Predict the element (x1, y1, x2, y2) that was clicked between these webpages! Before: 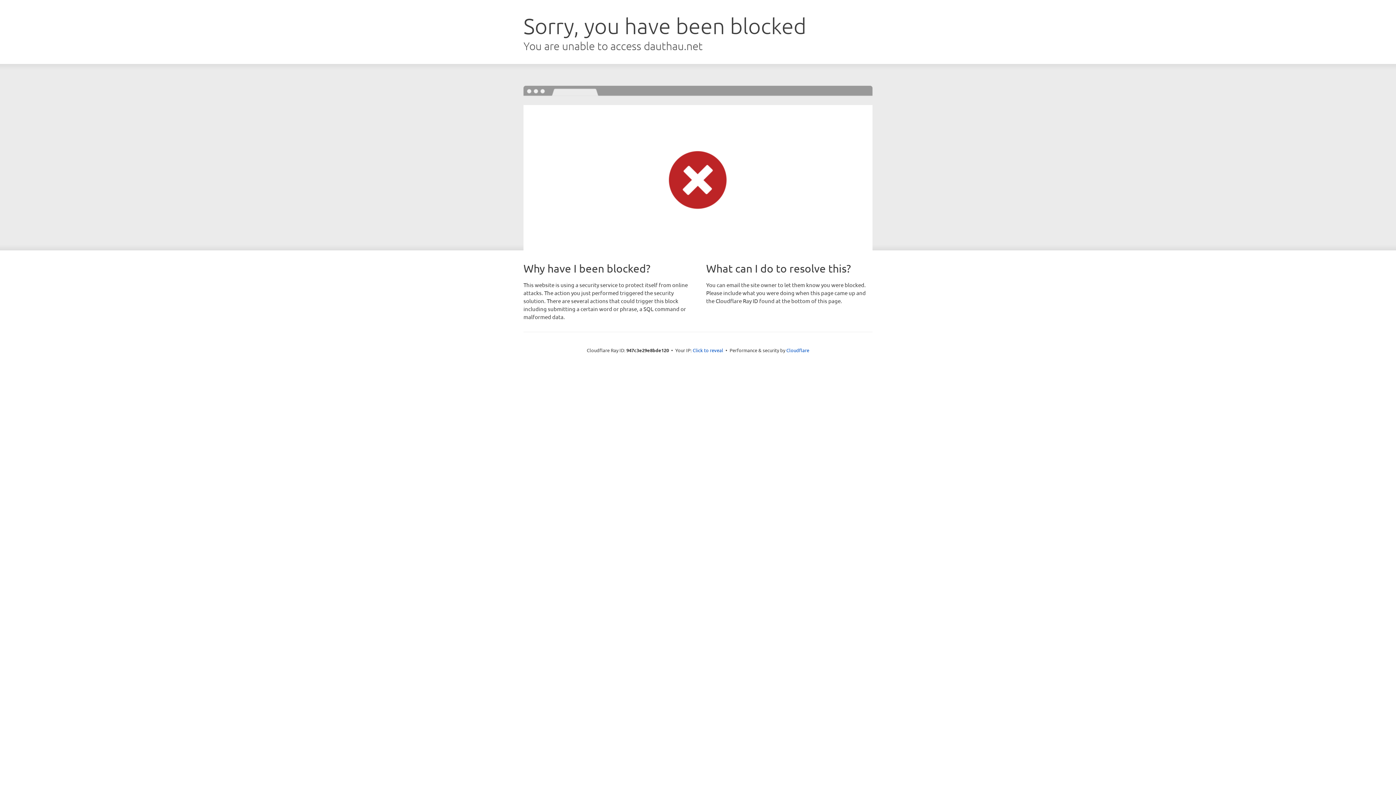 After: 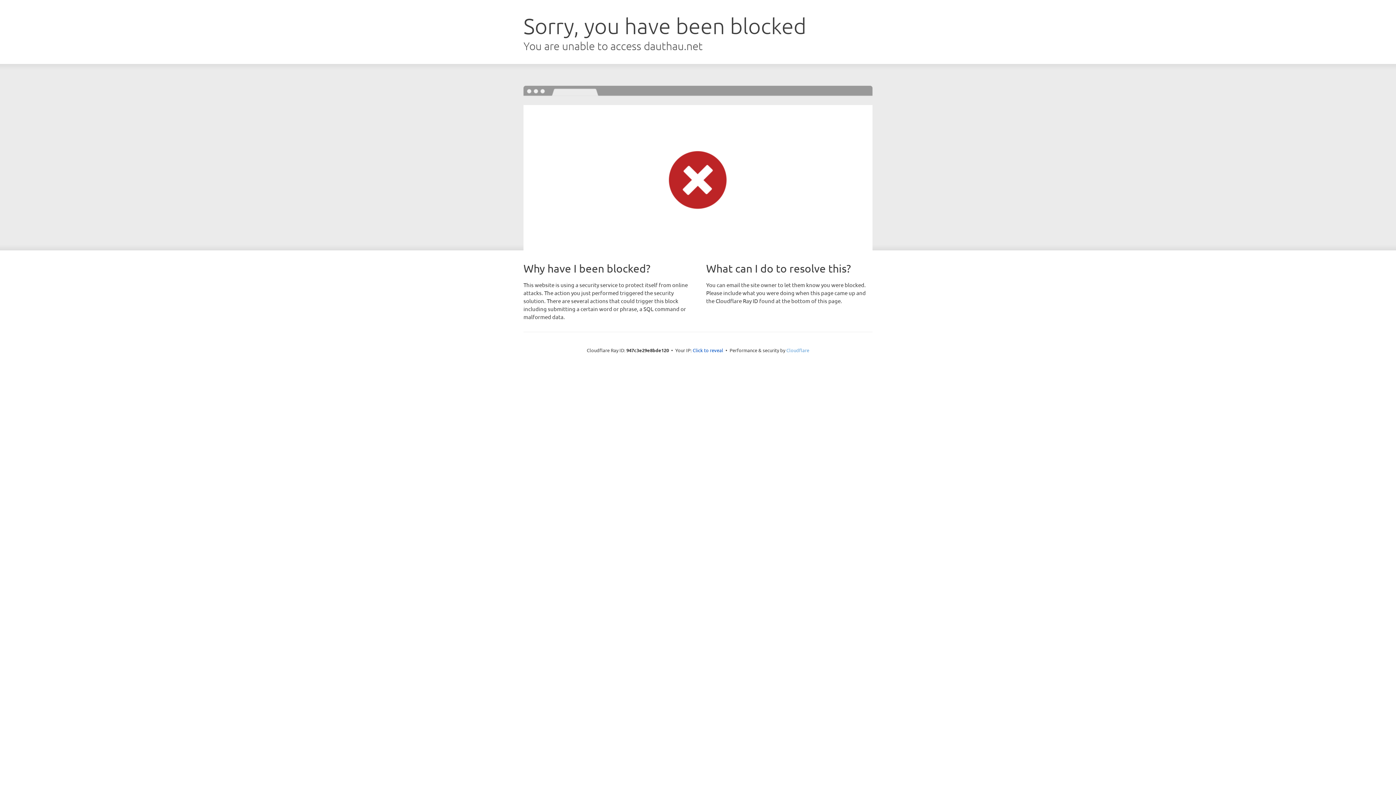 Action: bbox: (786, 347, 809, 353) label: Cloudflare